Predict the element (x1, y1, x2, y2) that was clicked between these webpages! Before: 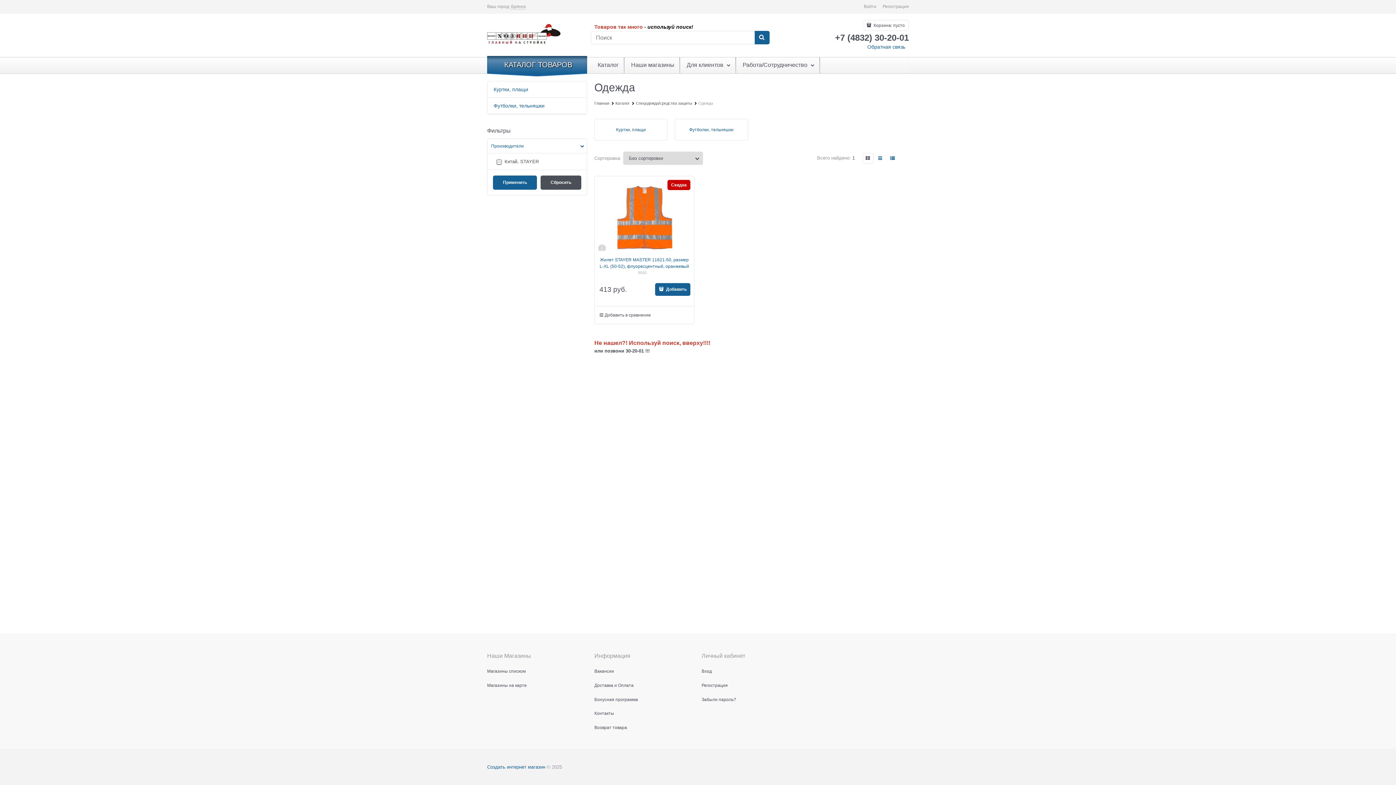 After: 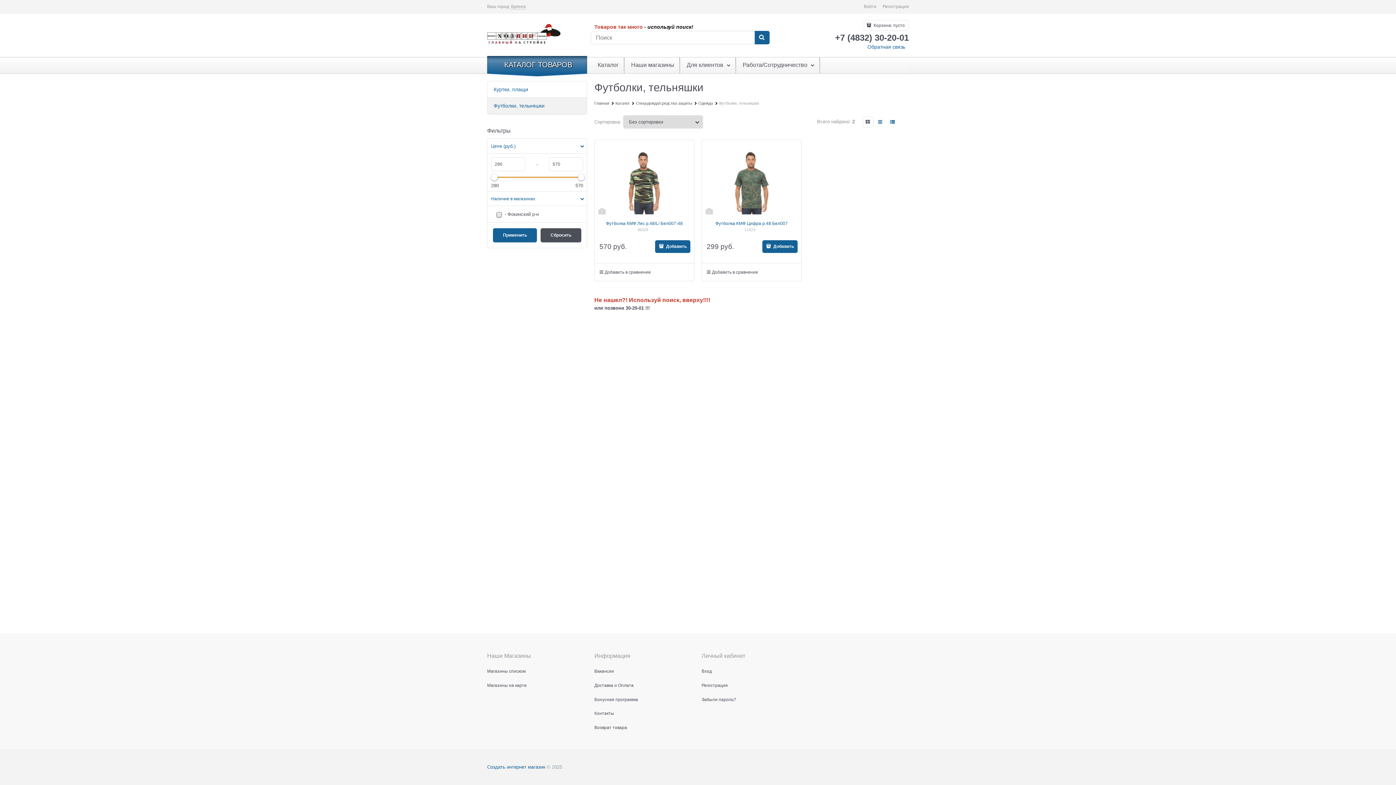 Action: bbox: (487, 97, 586, 113) label:  Футболки, тельняшки